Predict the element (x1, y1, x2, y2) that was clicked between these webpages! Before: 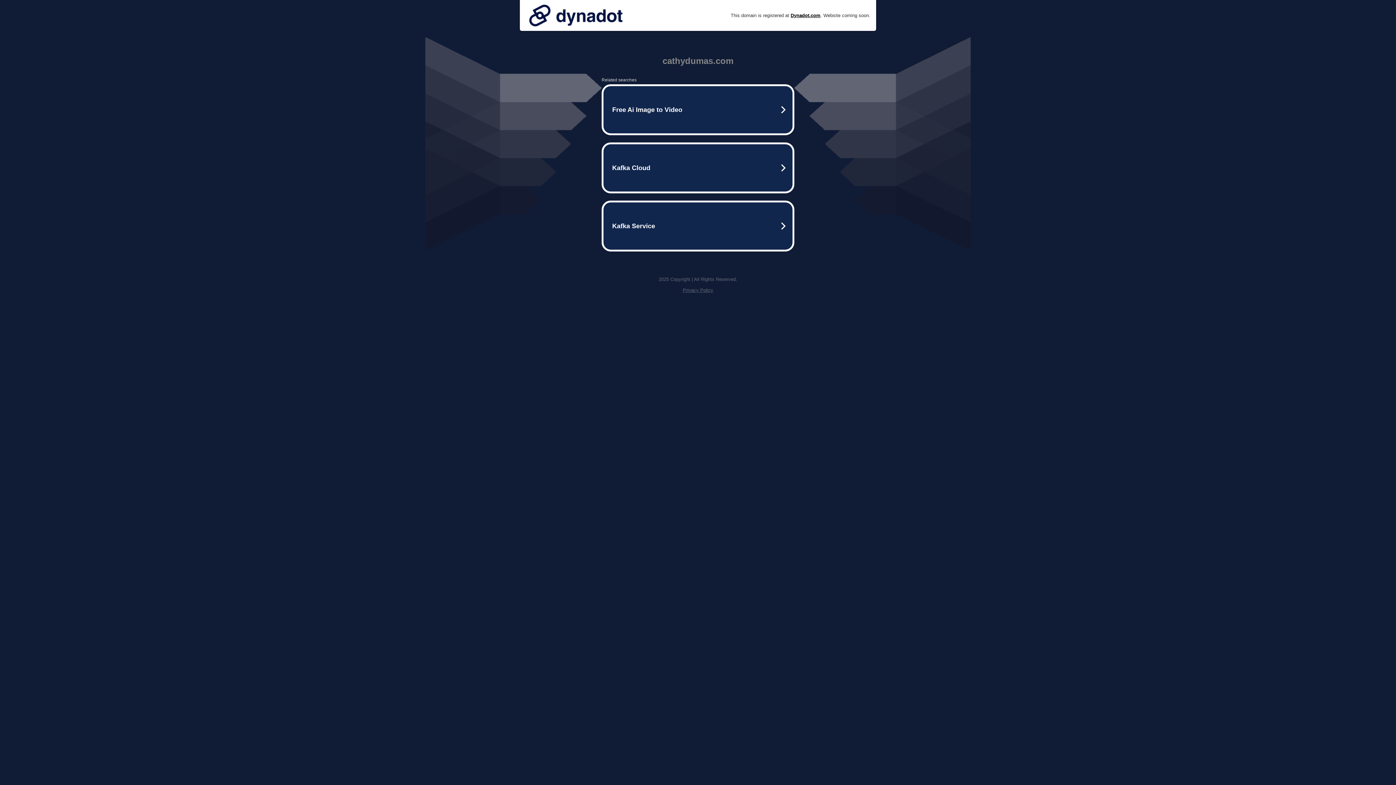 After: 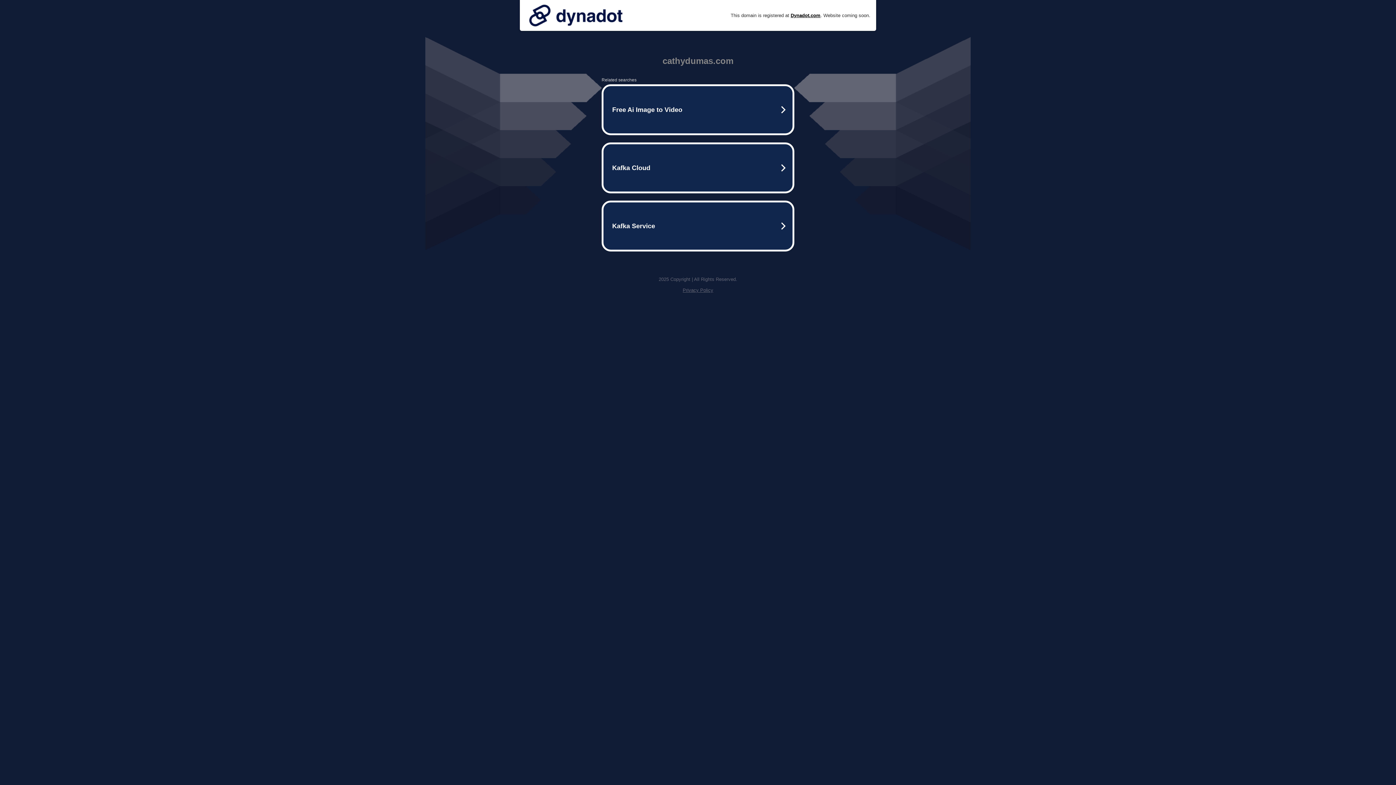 Action: bbox: (682, 287, 713, 293) label: Privacy Policy